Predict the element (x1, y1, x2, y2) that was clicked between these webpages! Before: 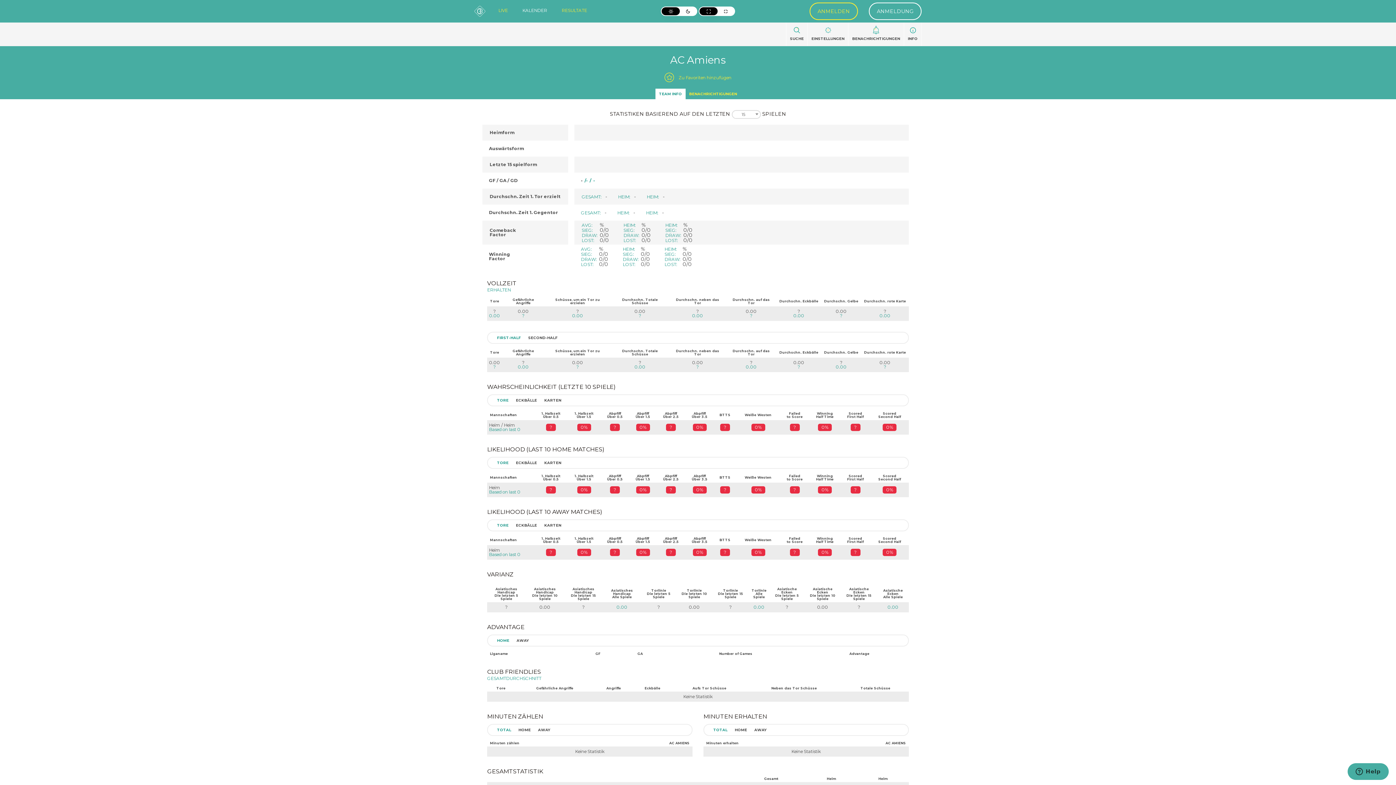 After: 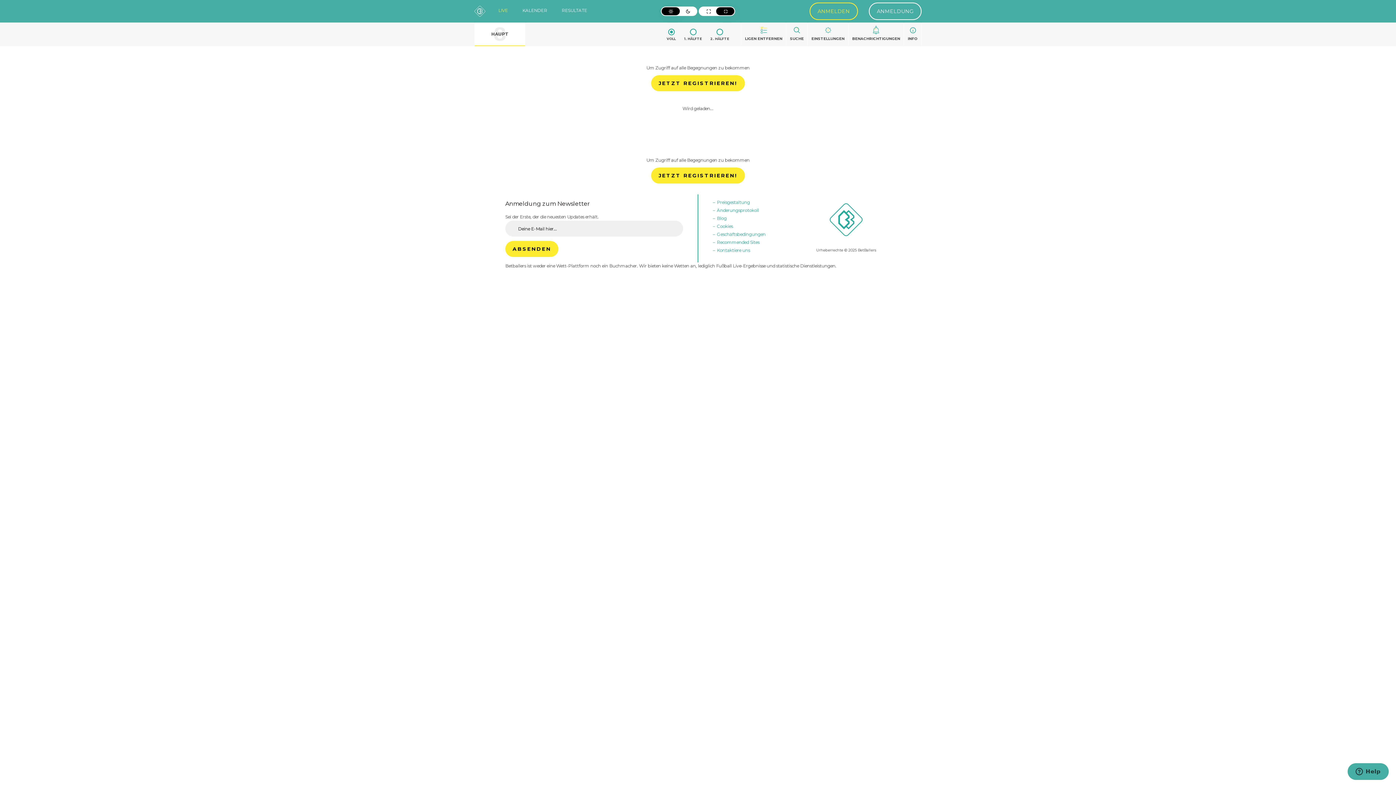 Action: bbox: (498, 8, 508, 12) label: LIVE